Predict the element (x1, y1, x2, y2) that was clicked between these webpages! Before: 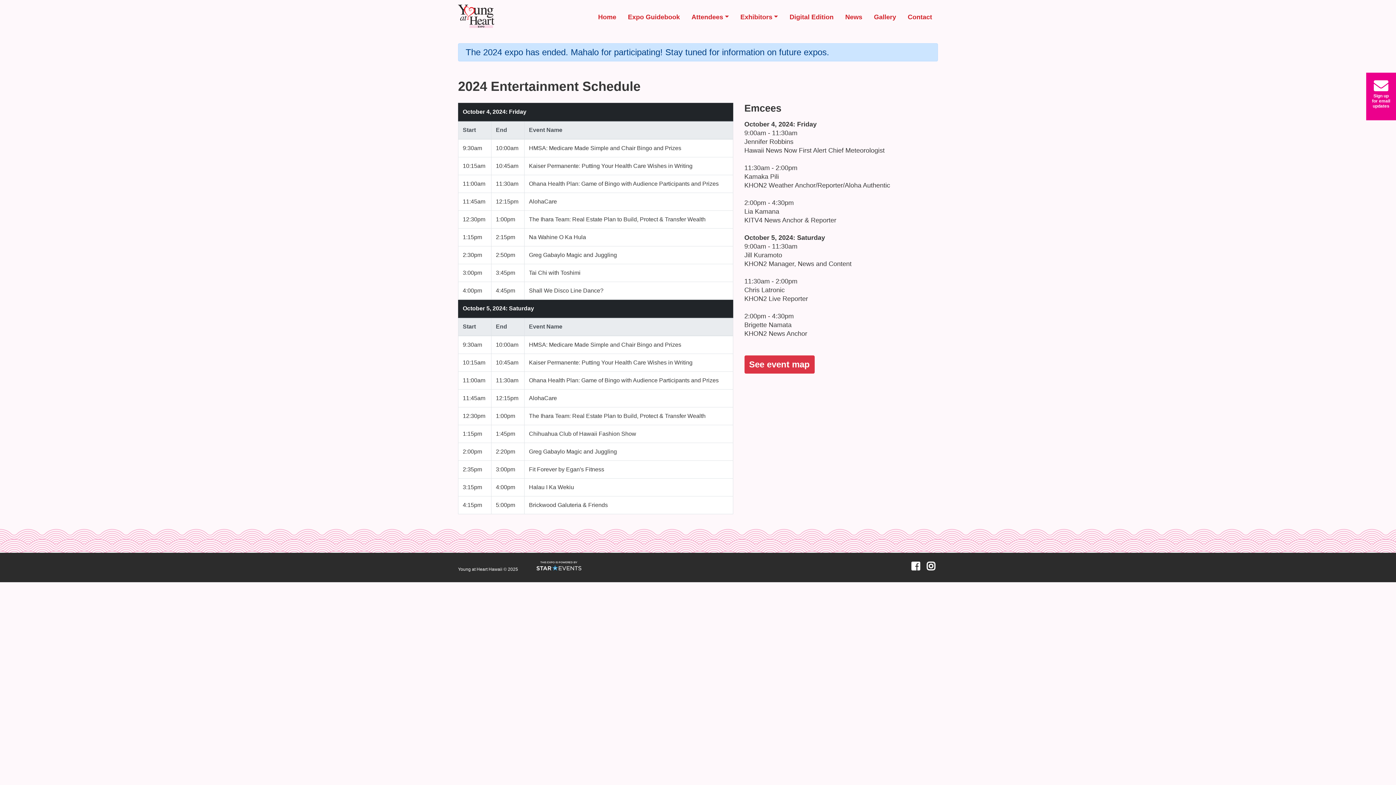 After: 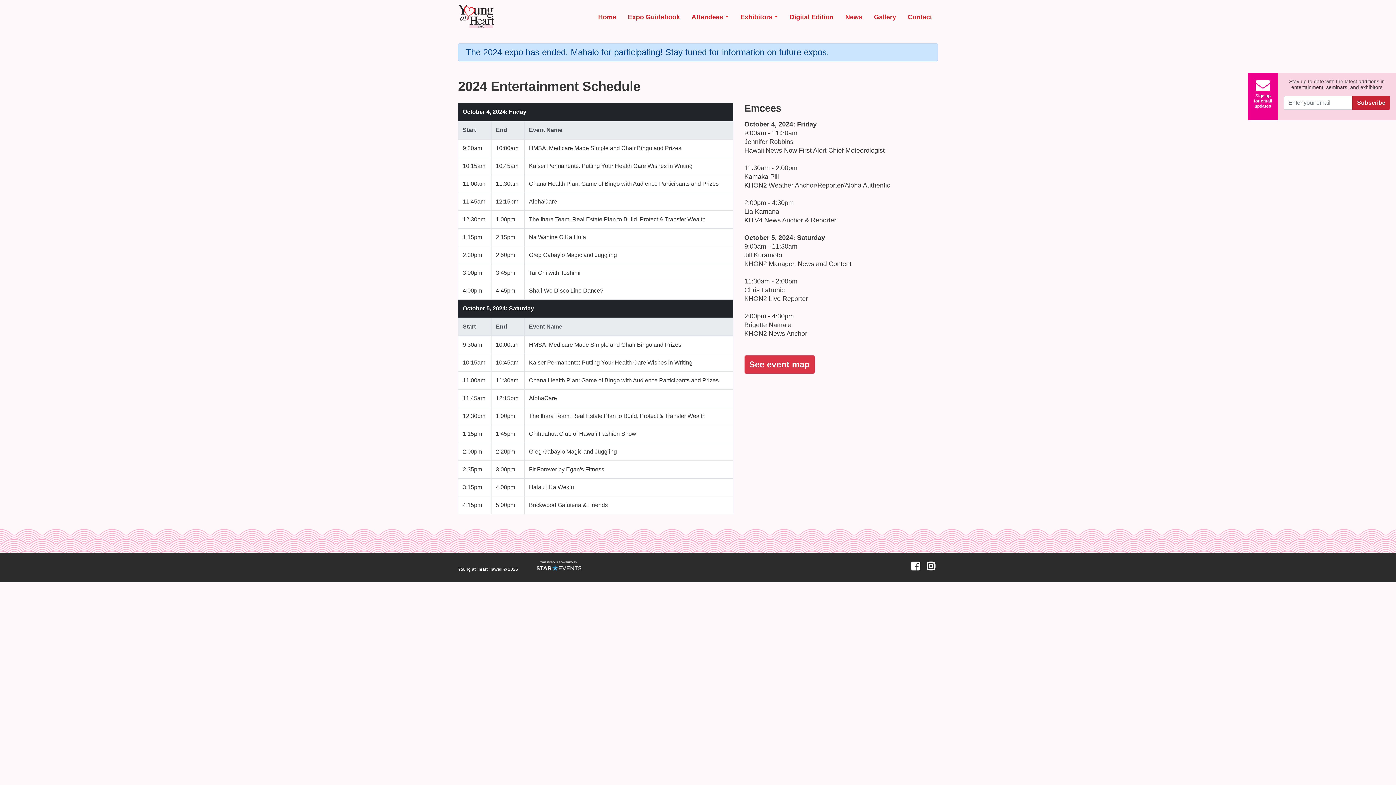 Action: label: Sign up
for email
updates bbox: (1366, 72, 1396, 120)